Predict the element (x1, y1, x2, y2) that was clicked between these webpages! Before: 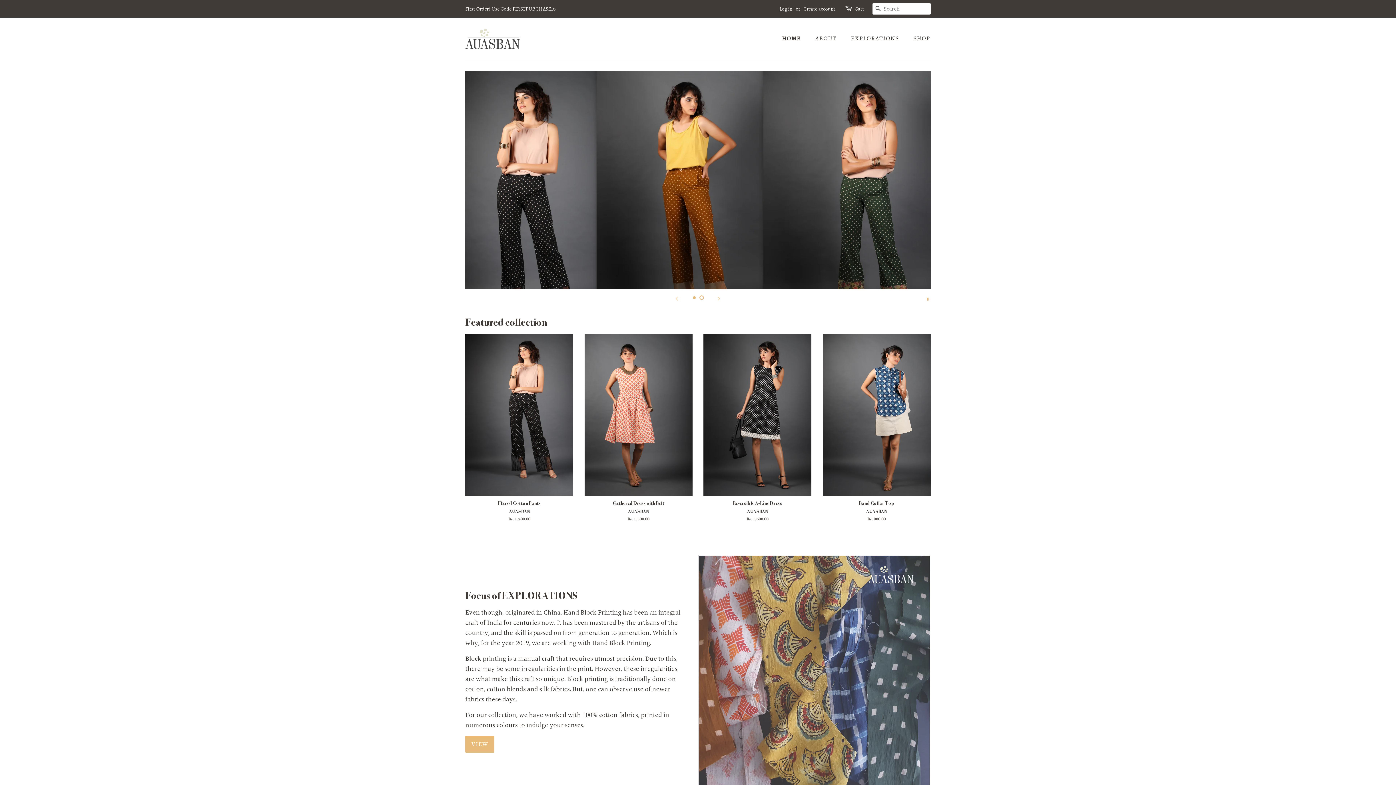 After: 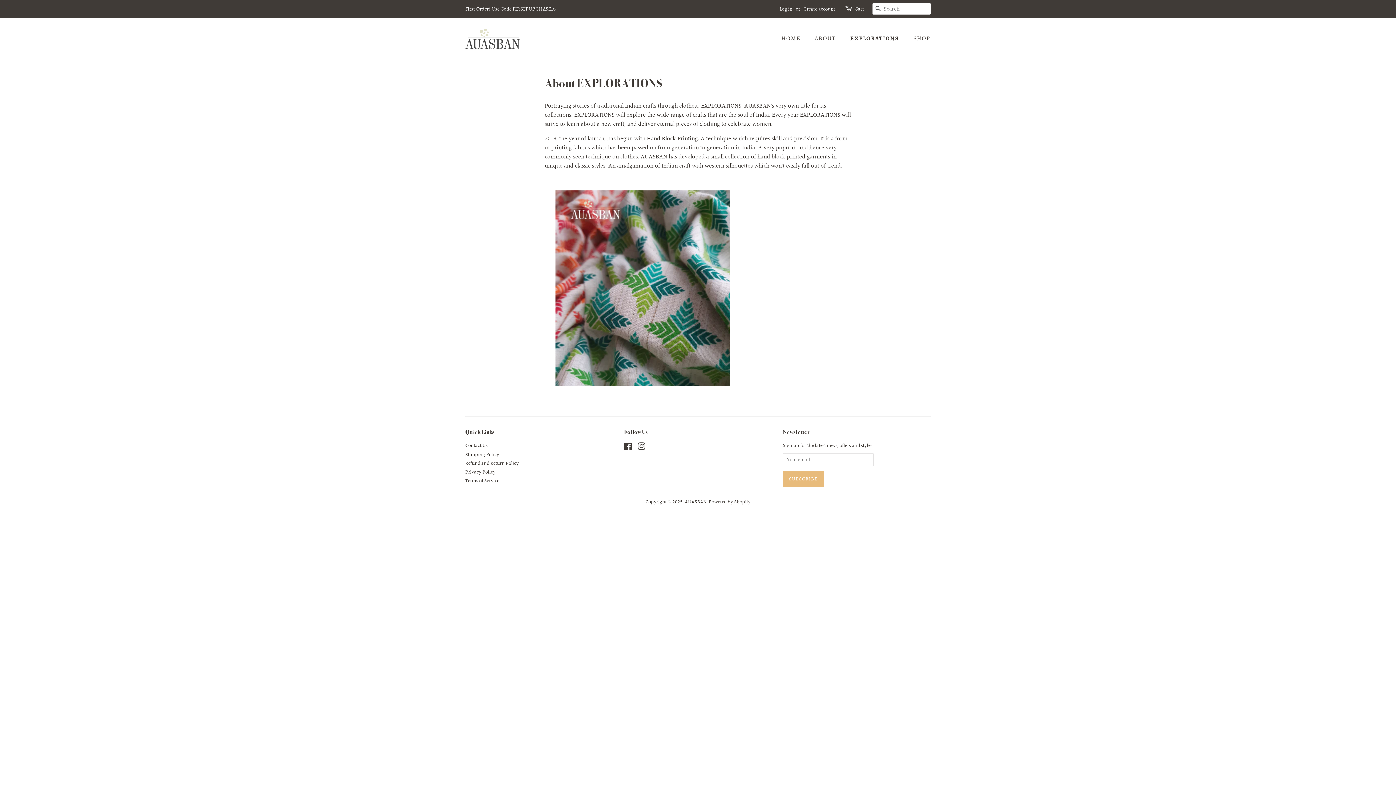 Action: label: EXPLORATIONS bbox: (845, 31, 906, 46)